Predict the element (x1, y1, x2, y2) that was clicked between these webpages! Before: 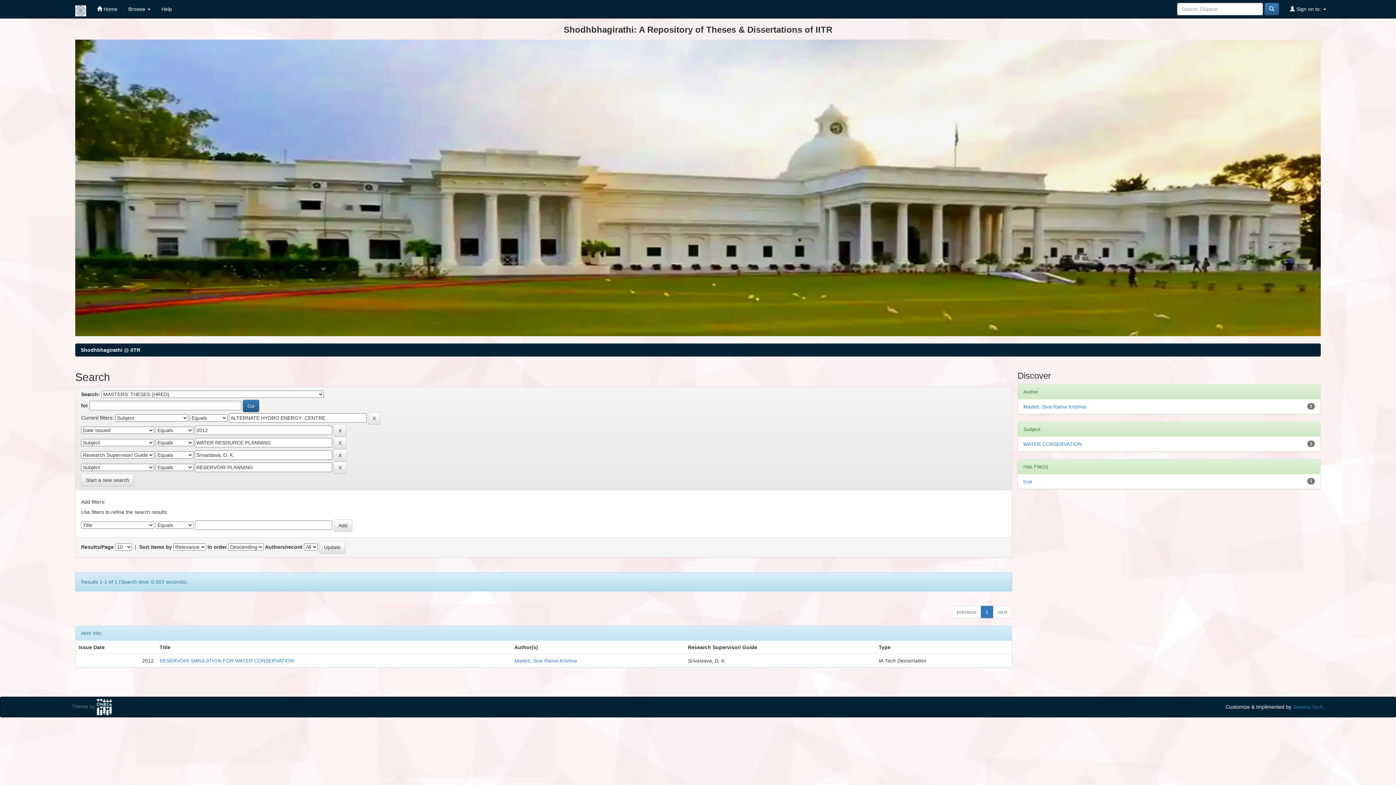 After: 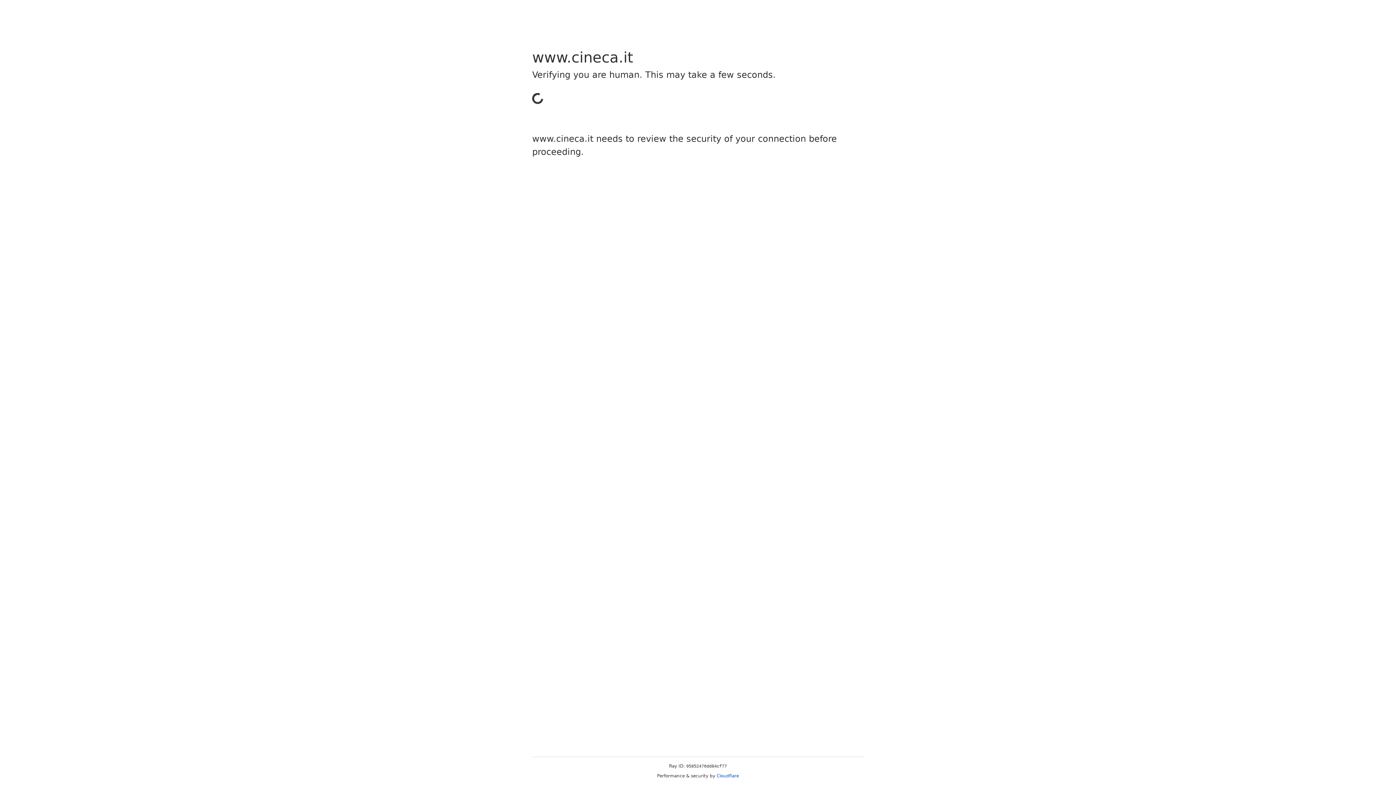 Action: bbox: (96, 704, 111, 709)